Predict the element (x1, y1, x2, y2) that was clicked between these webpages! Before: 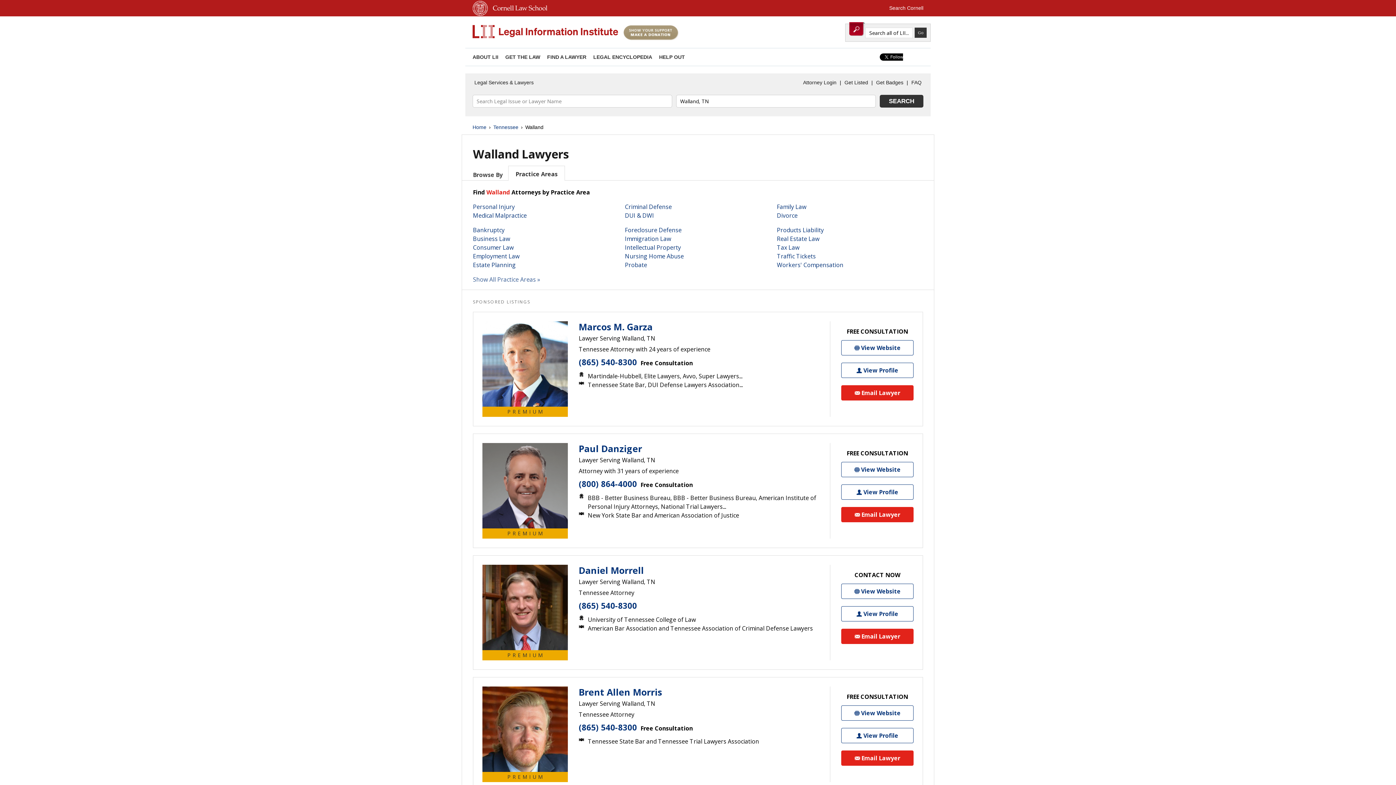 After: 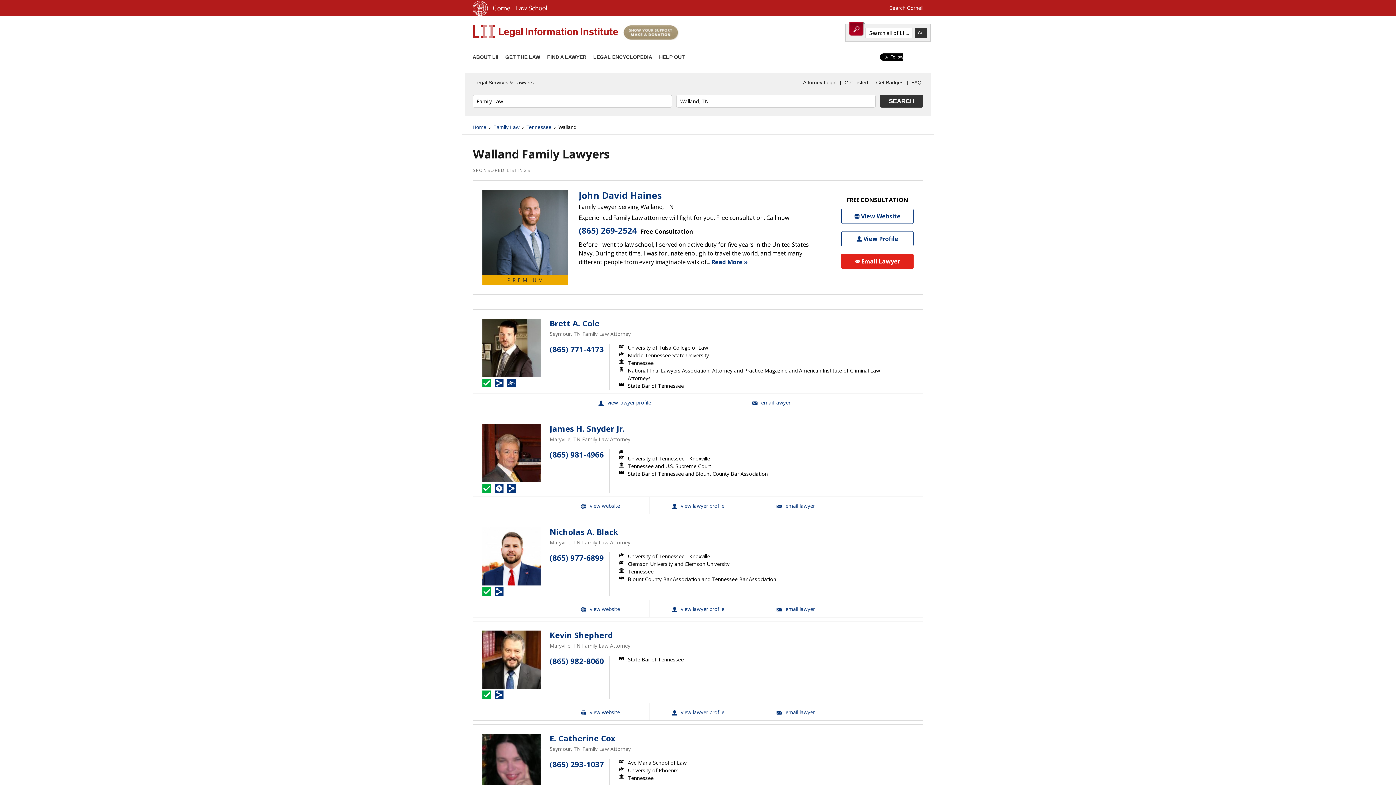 Action: label: Family Law bbox: (777, 203, 806, 211)